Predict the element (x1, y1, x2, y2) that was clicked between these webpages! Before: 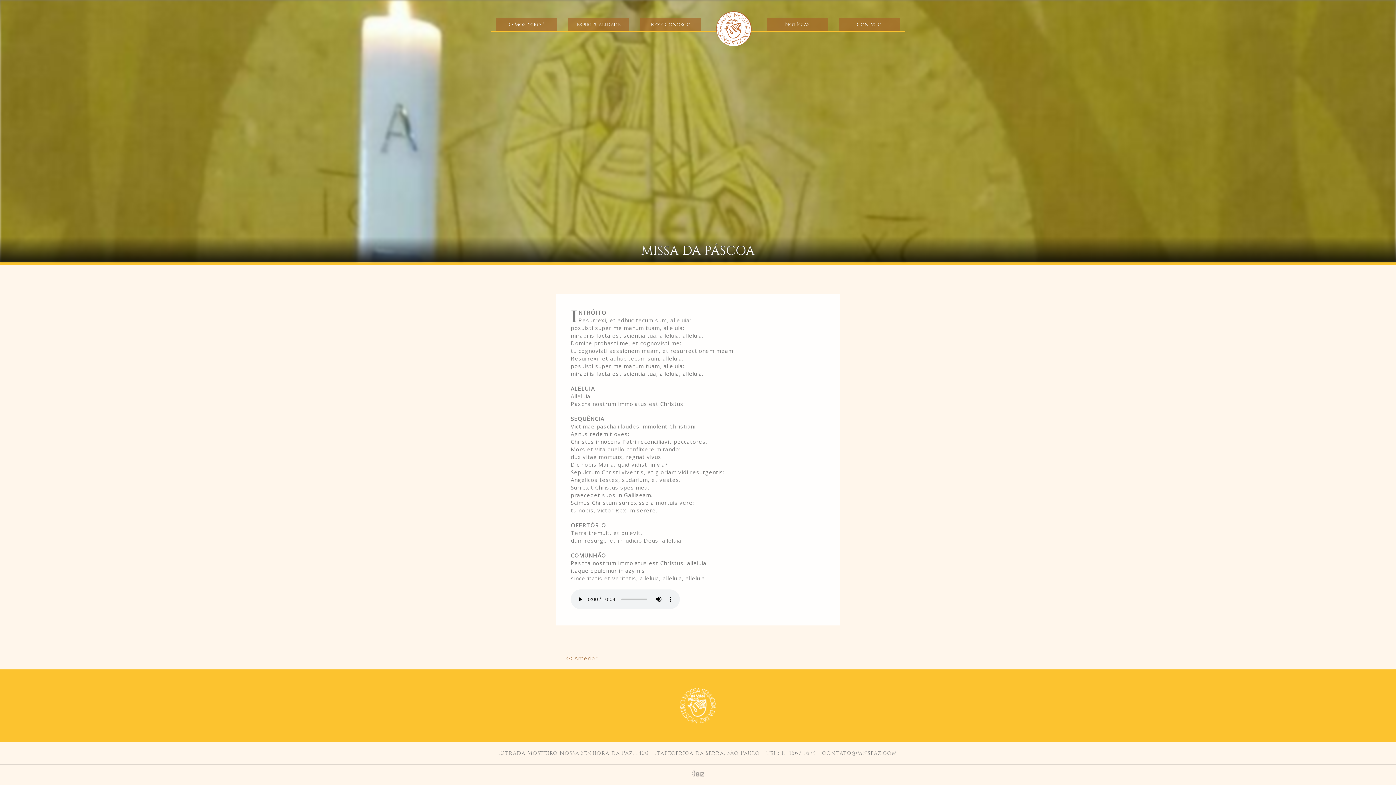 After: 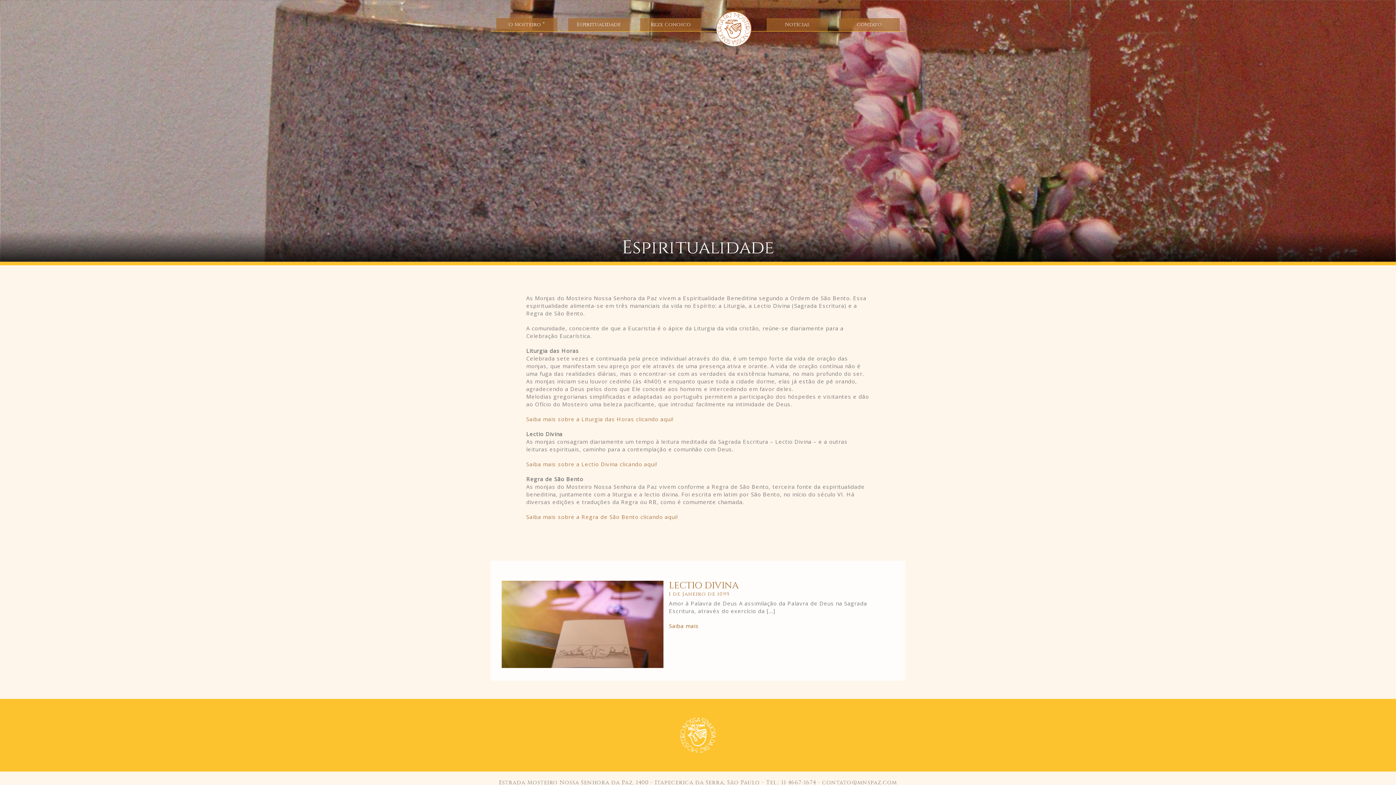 Action: label: Espiritualidade bbox: (576, 21, 620, 28)